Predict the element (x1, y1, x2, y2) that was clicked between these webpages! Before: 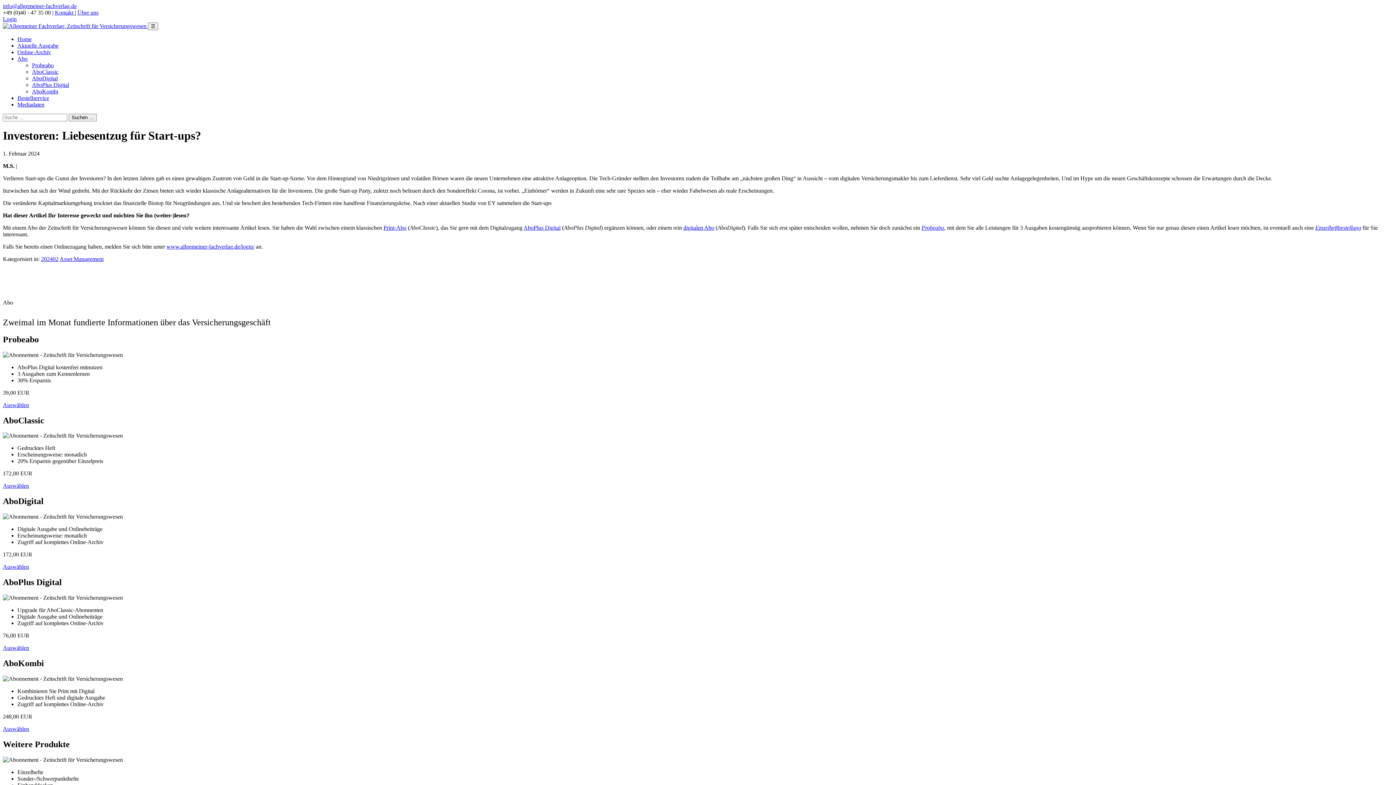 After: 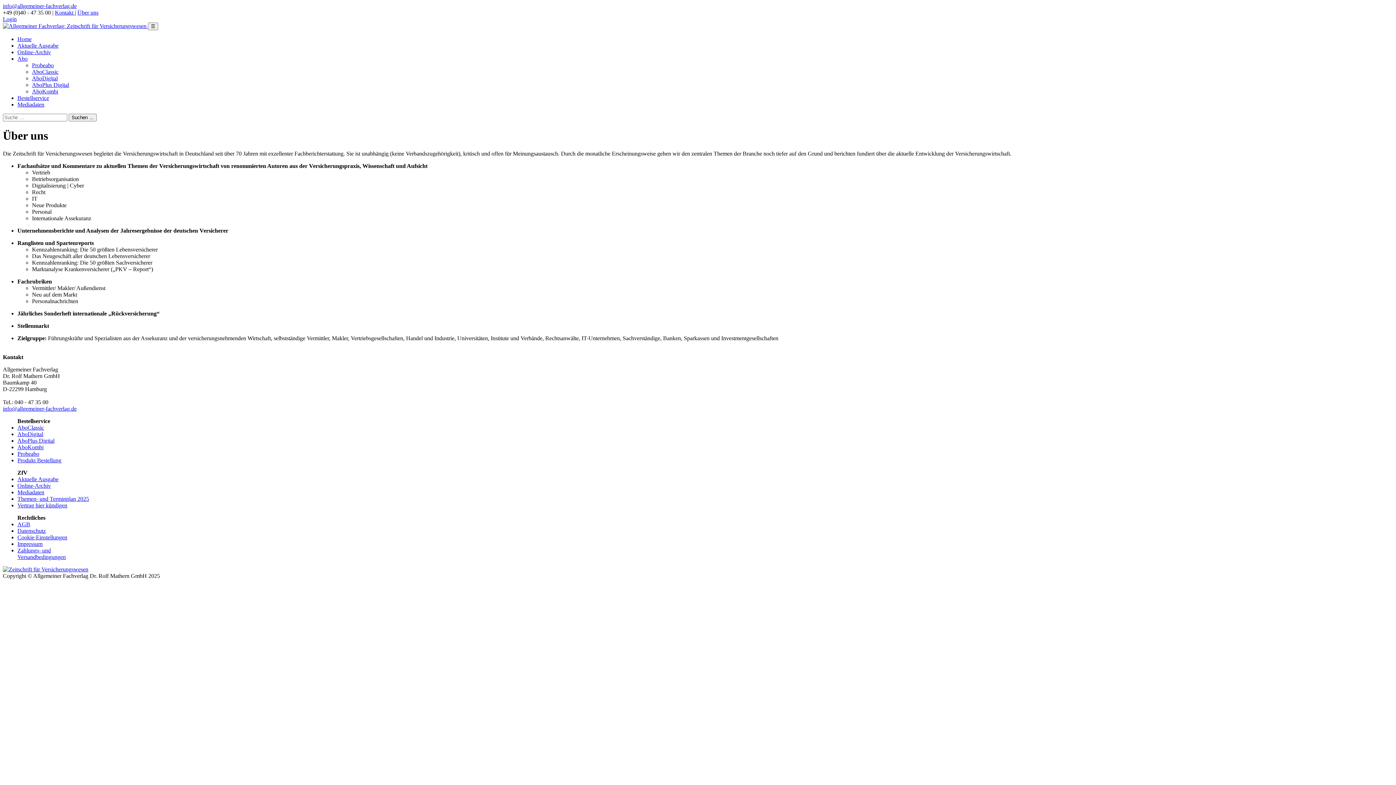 Action: bbox: (77, 9, 98, 15) label: Über uns